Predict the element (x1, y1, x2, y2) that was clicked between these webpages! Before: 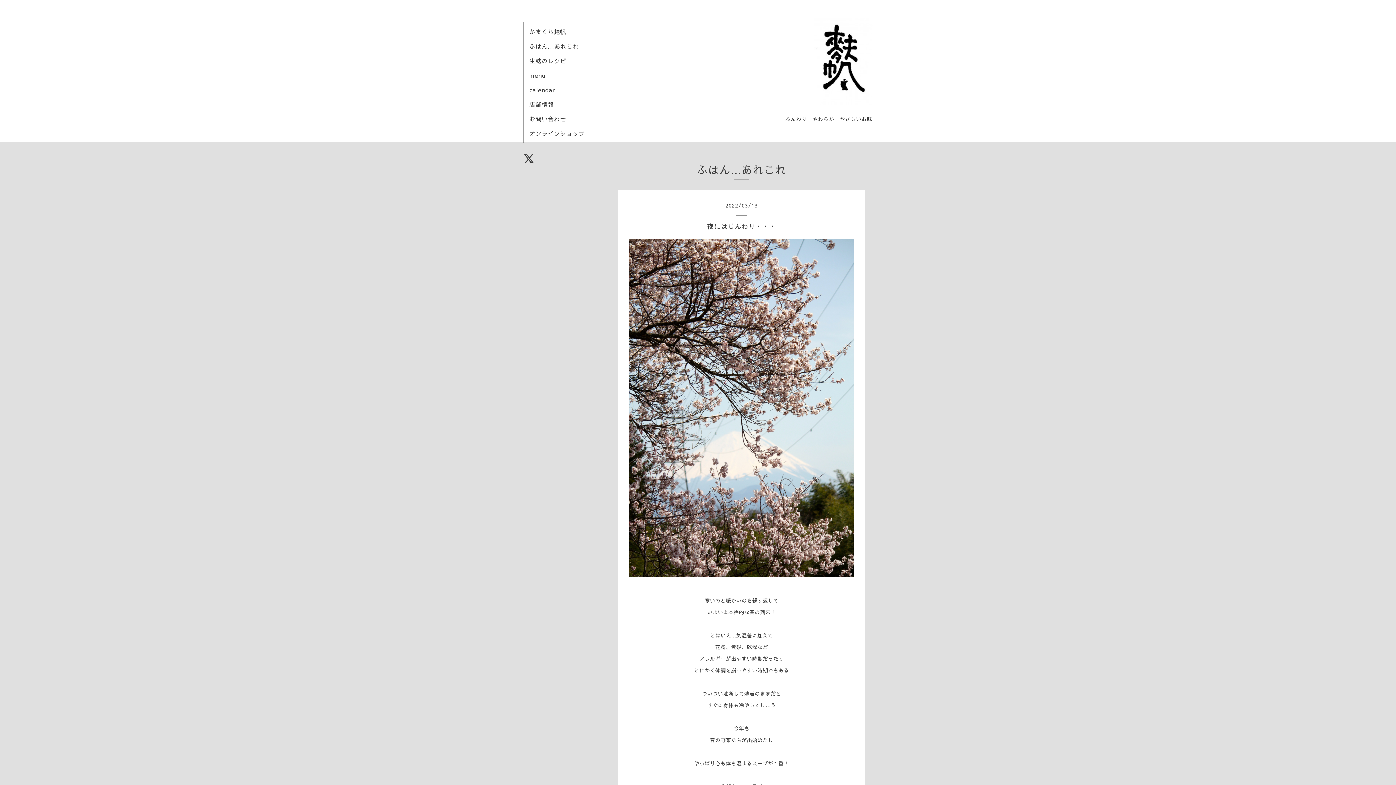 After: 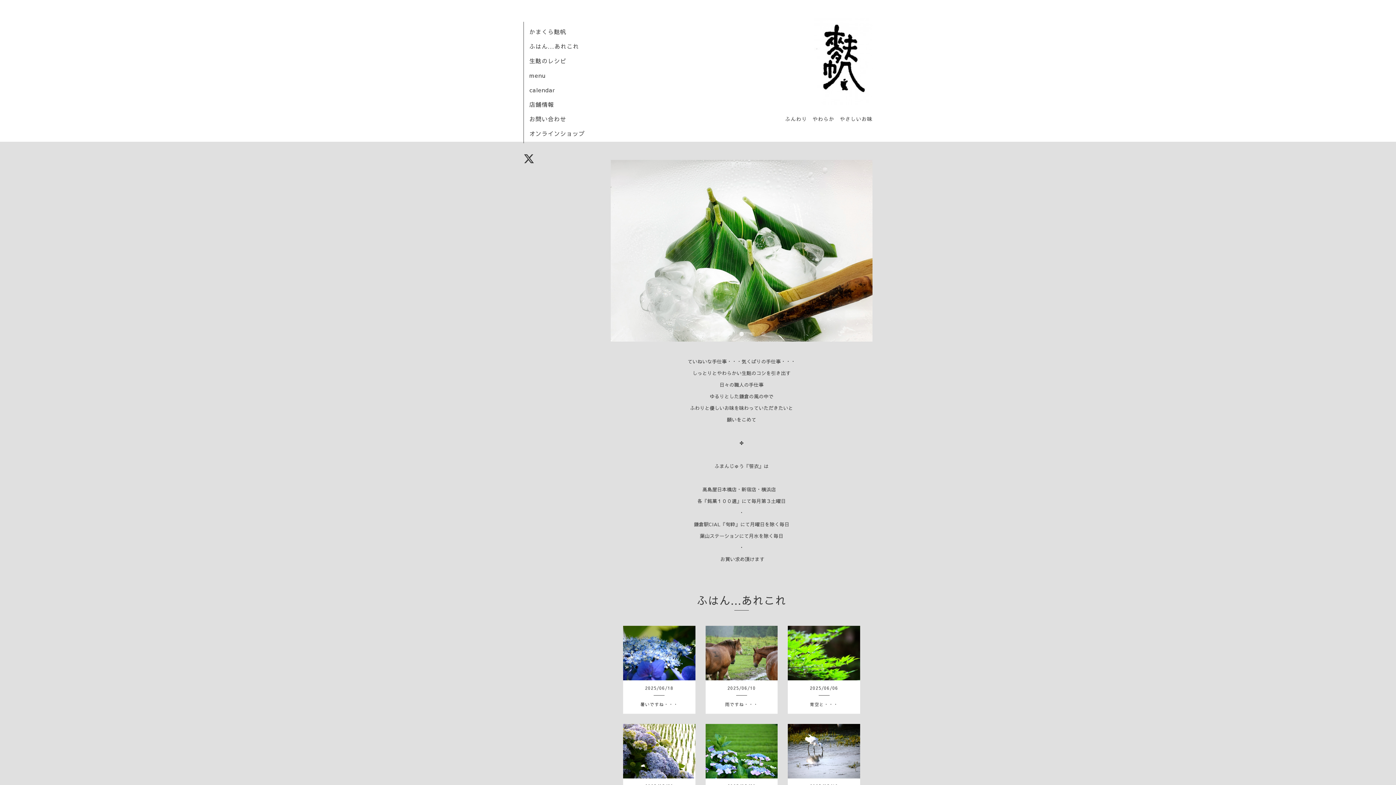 Action: bbox: (814, 83, 872, 110)